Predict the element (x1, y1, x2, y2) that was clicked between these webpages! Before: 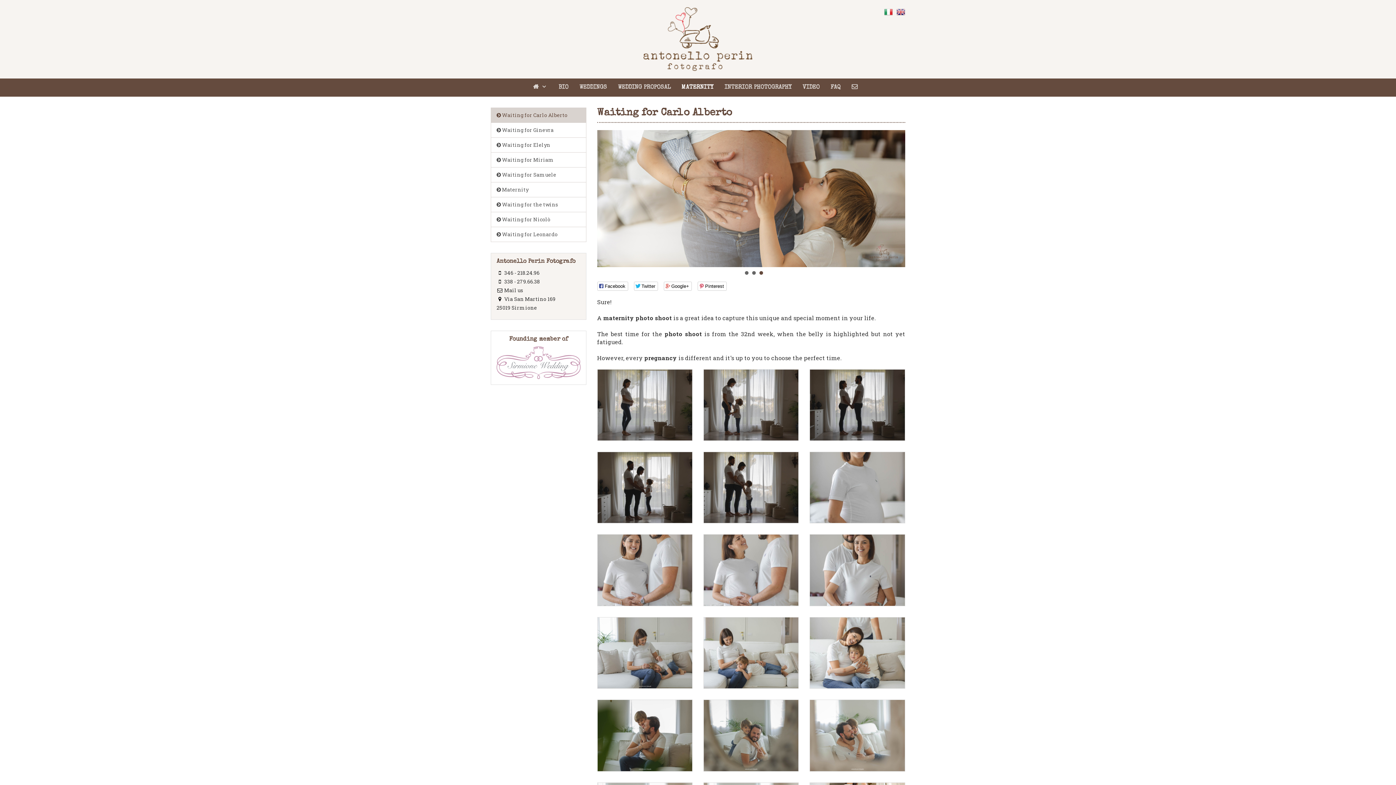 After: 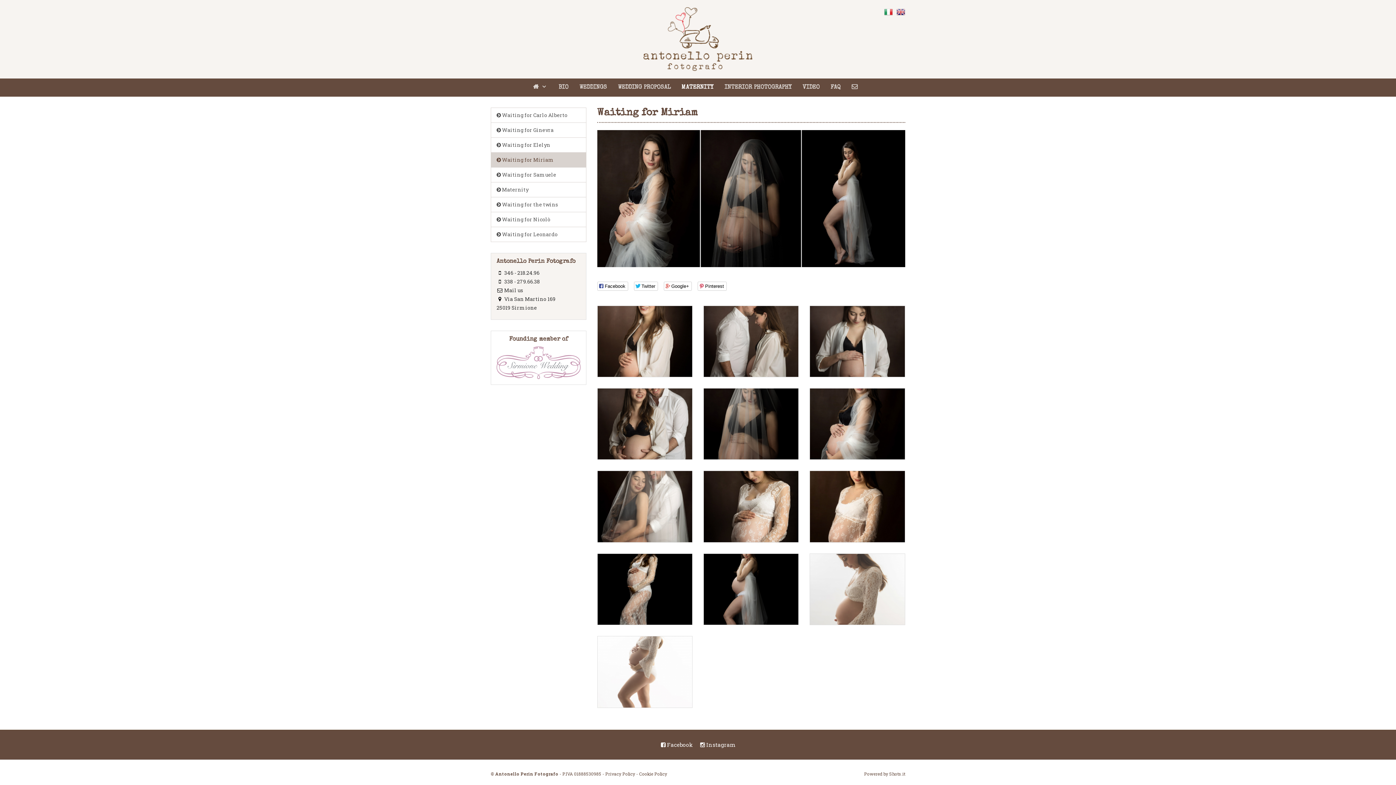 Action: bbox: (490, 152, 586, 167) label:  Waiting for Miriam